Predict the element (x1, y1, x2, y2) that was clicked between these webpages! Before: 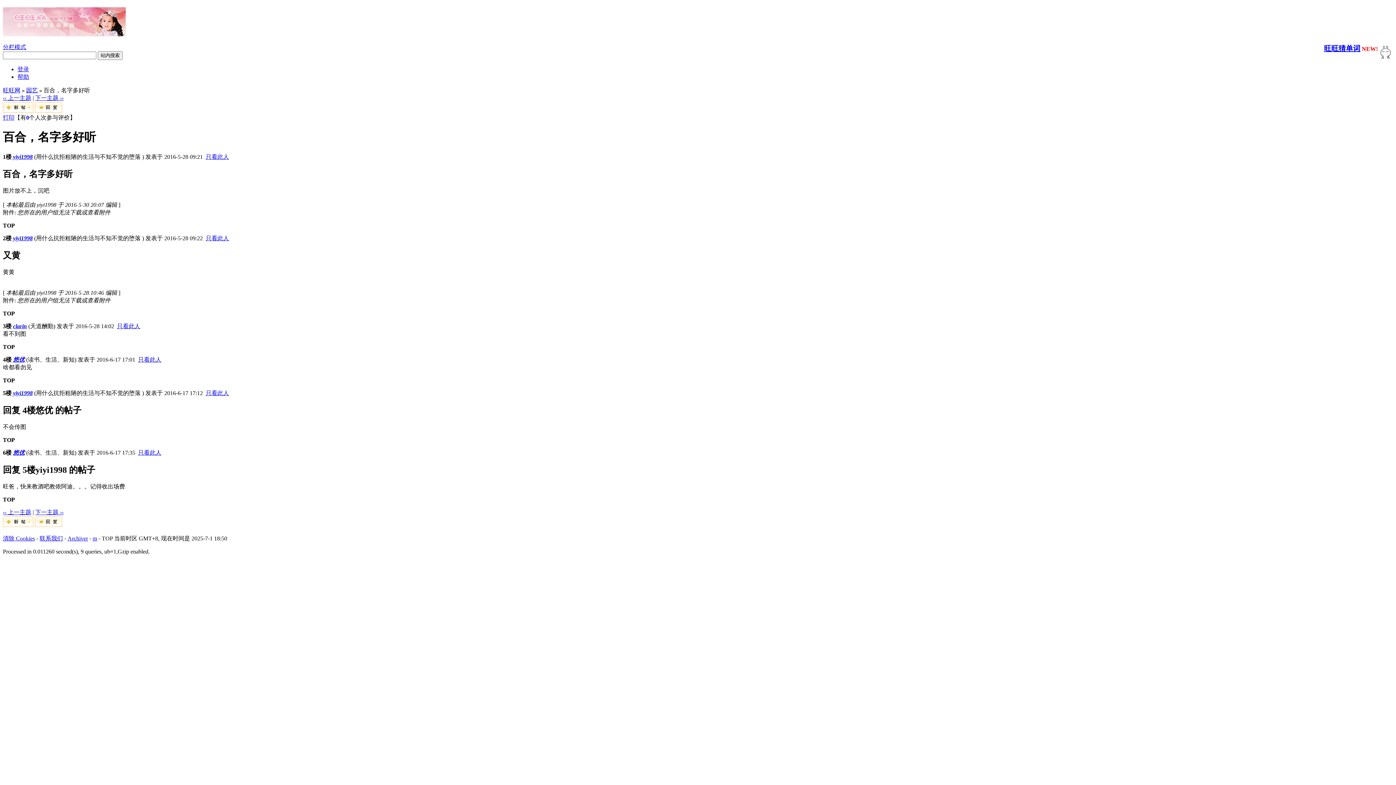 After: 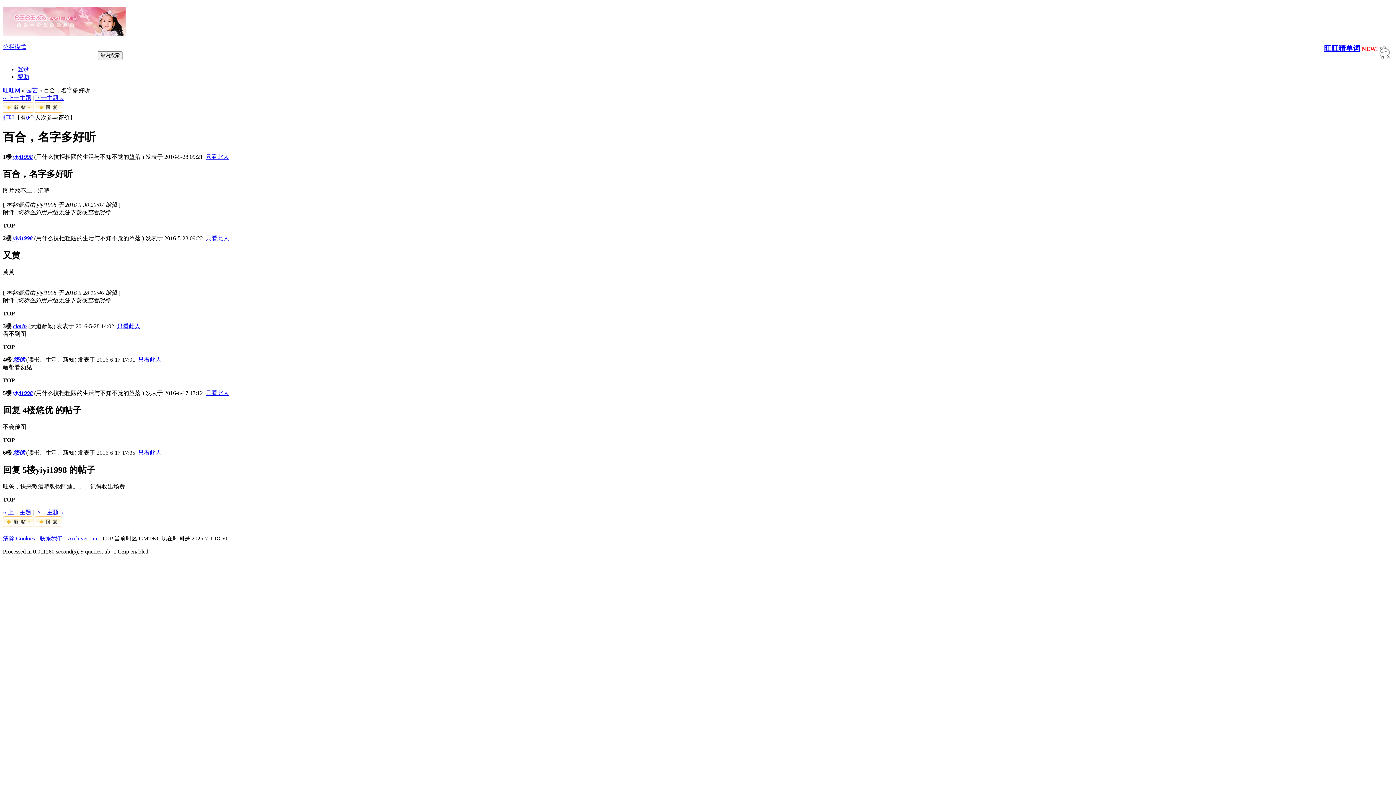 Action: bbox: (2, 114, 14, 120) label: 打印